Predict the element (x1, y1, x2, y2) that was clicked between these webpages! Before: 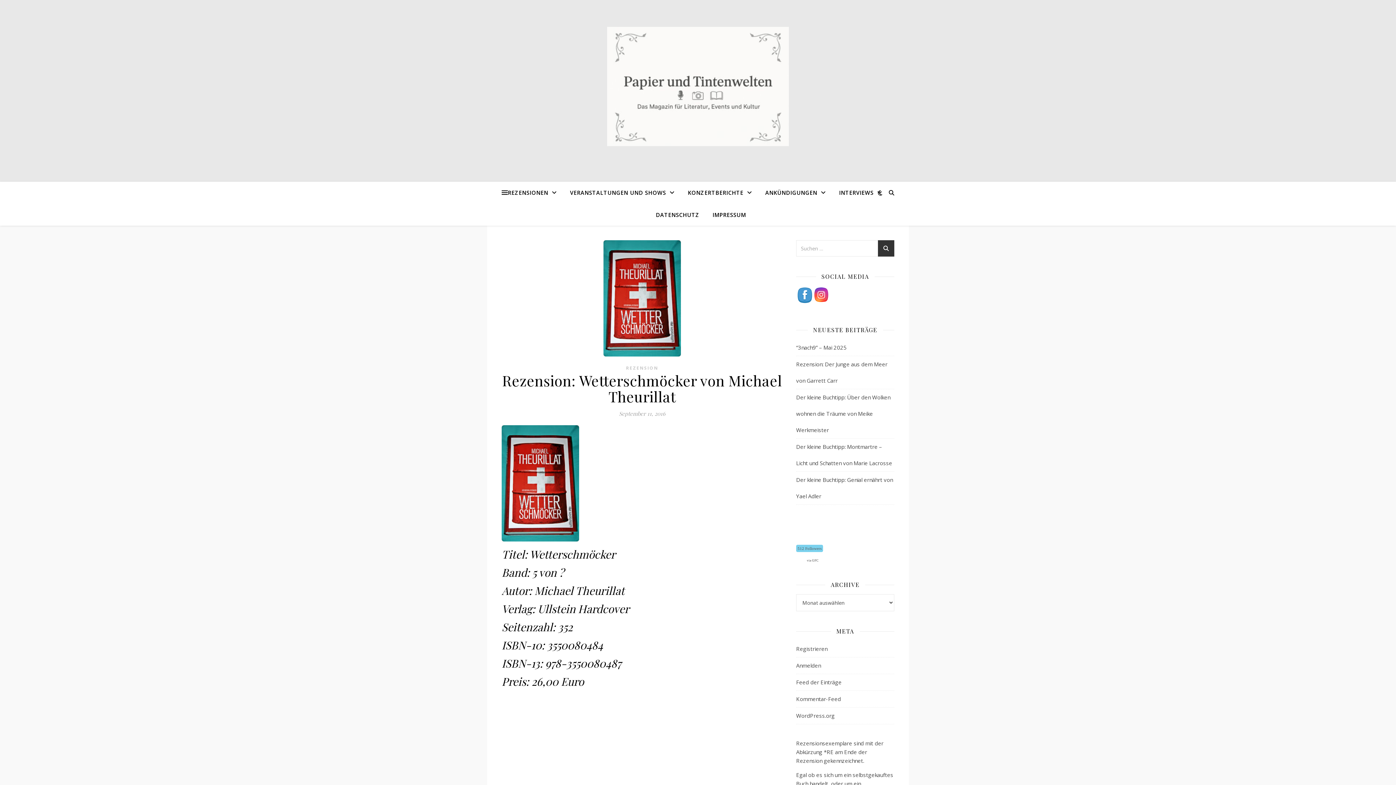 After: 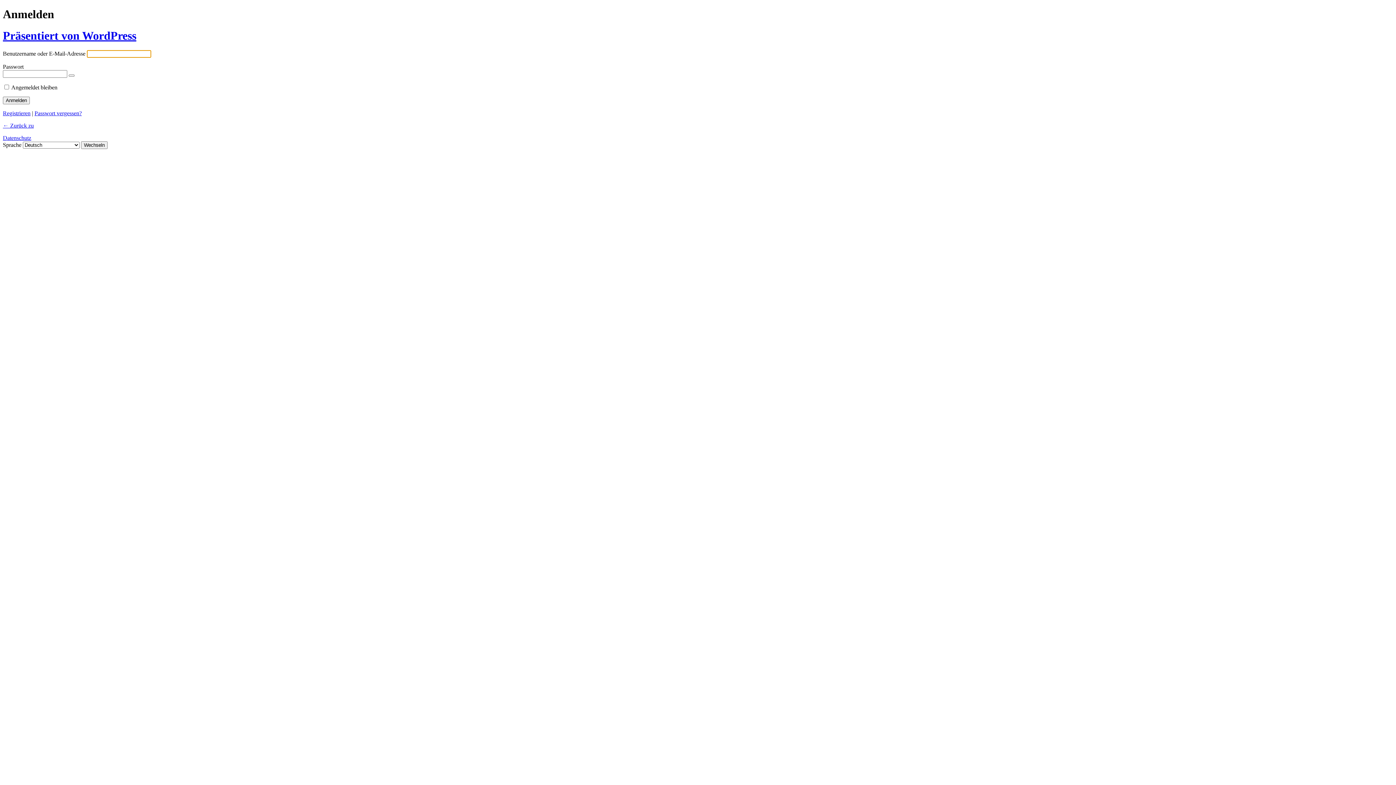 Action: label: Anmelden bbox: (796, 662, 821, 669)